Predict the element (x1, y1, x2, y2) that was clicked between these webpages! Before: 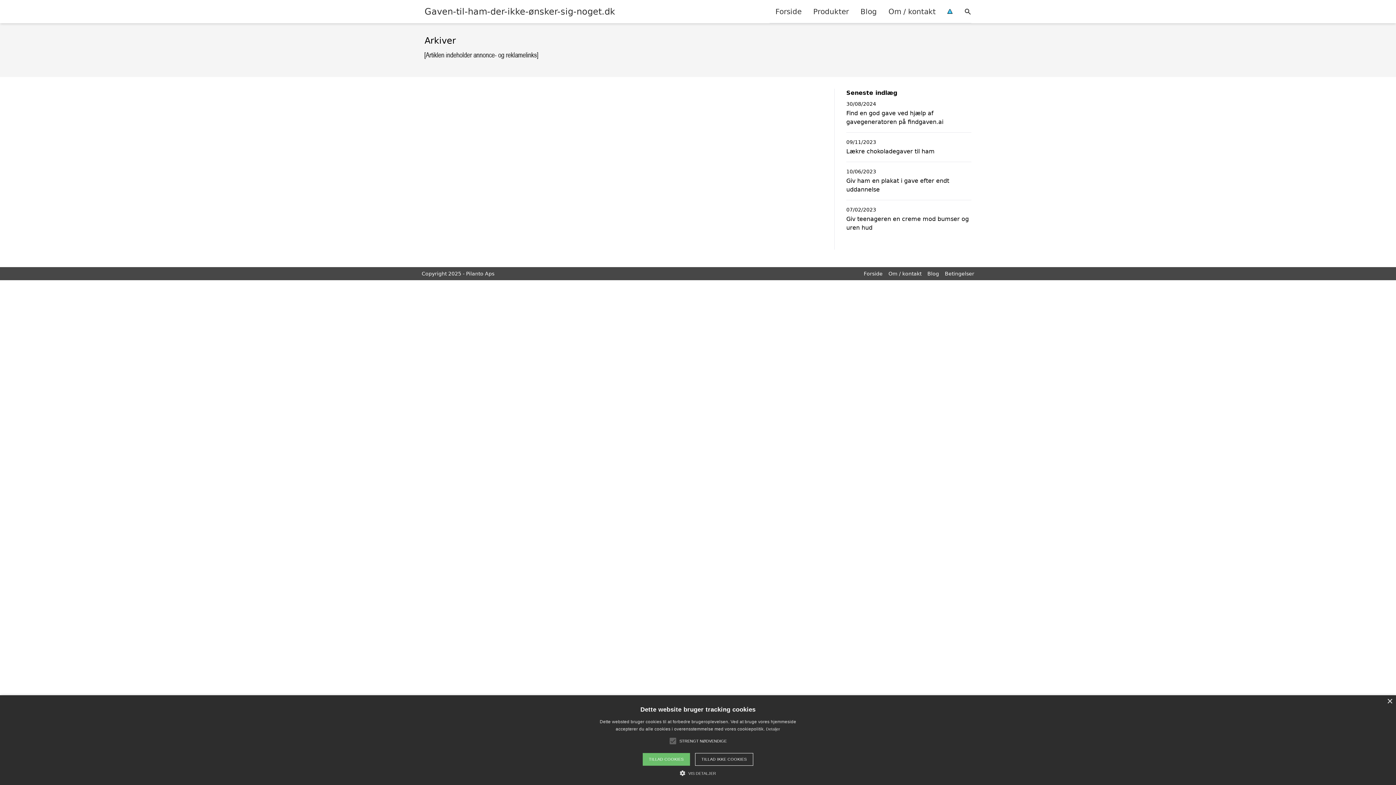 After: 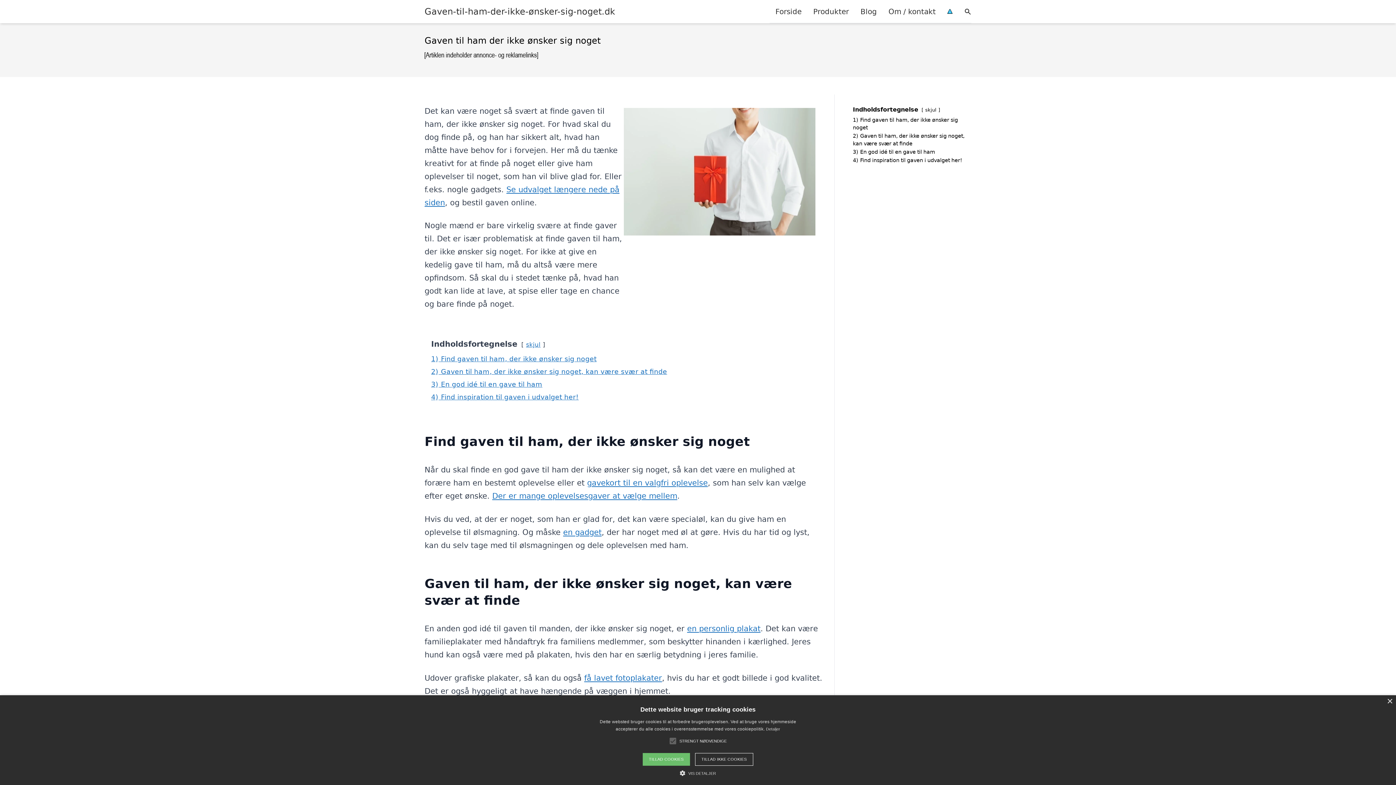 Action: bbox: (864, 270, 882, 276) label: Forside